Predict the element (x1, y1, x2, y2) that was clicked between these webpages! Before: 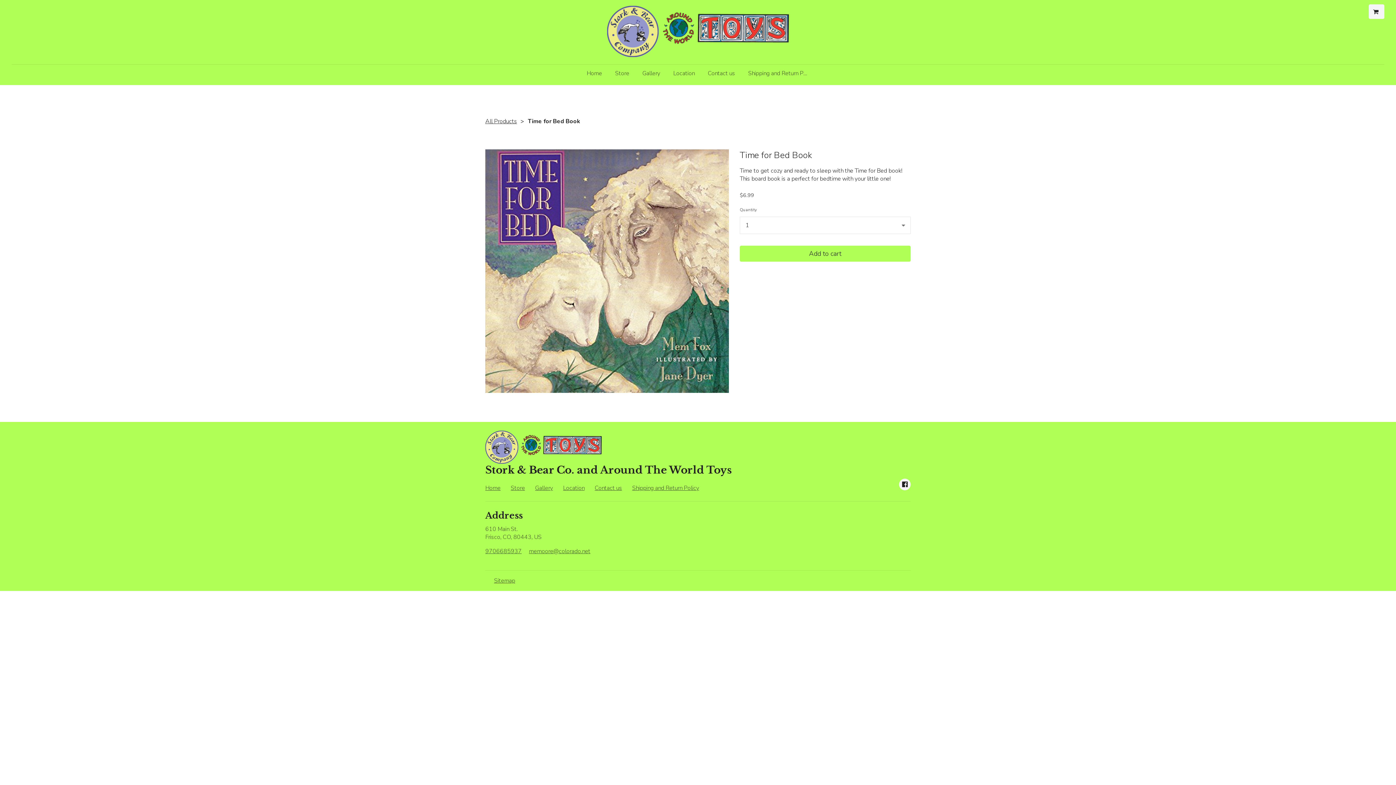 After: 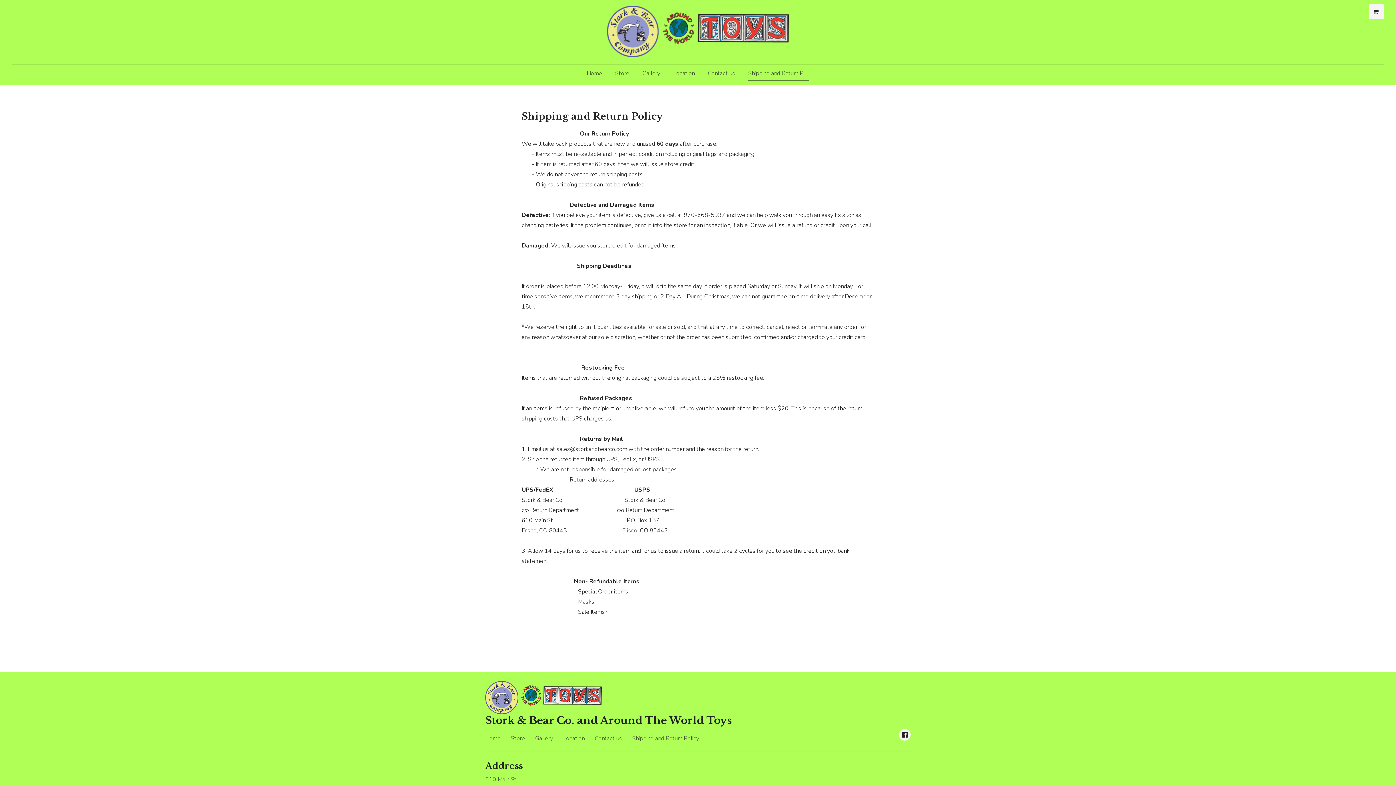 Action: label: Shipping and Return Policy bbox: (632, 484, 699, 492)